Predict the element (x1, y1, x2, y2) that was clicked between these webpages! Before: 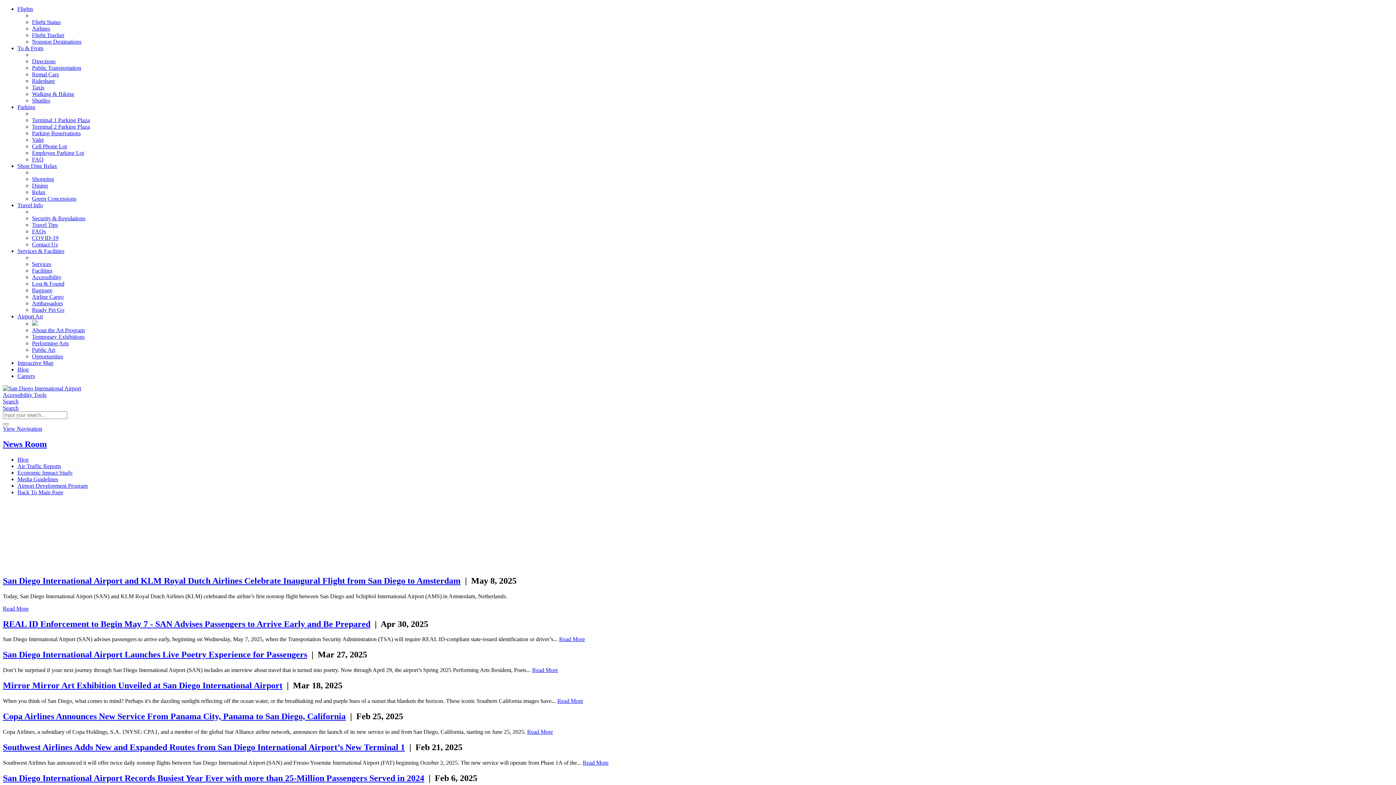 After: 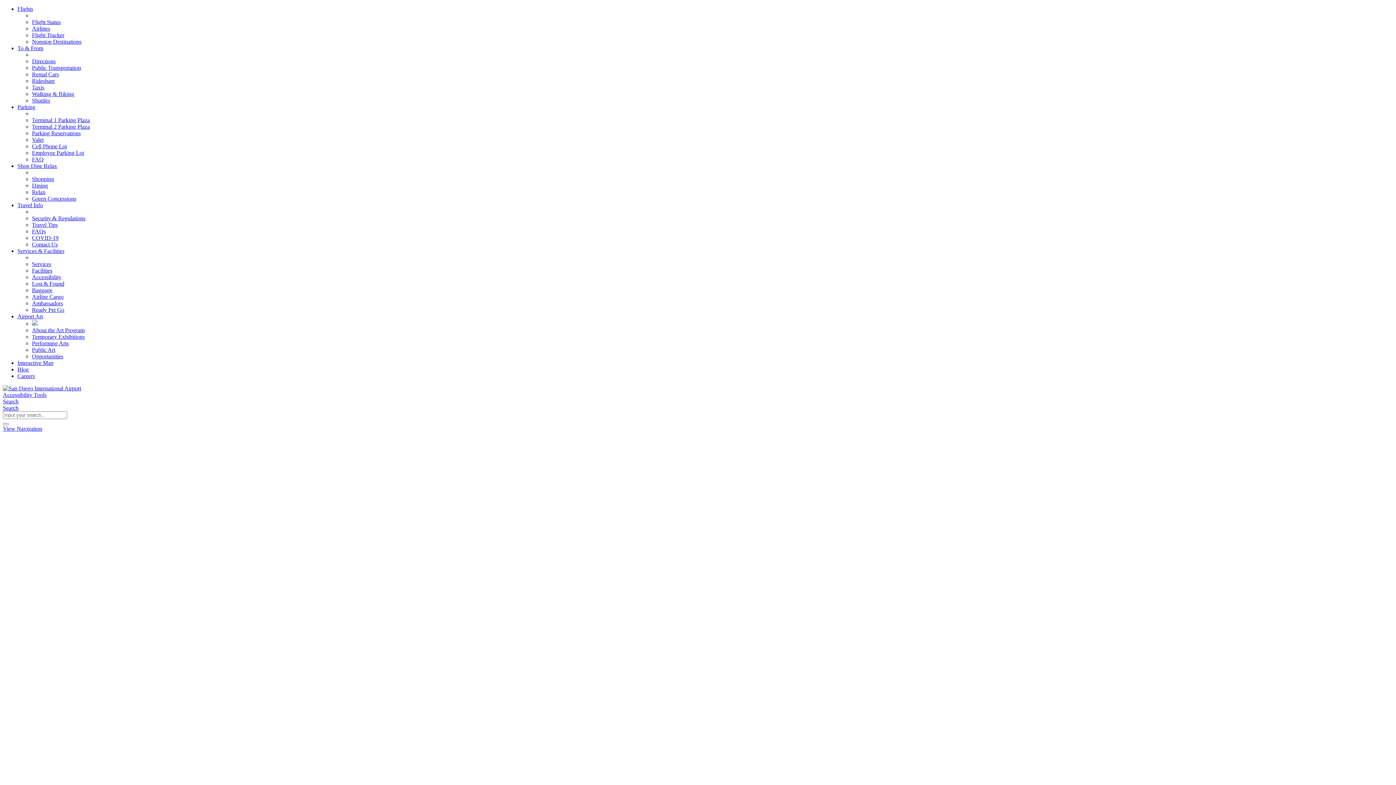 Action: bbox: (17, 373, 34, 379) label: Careers